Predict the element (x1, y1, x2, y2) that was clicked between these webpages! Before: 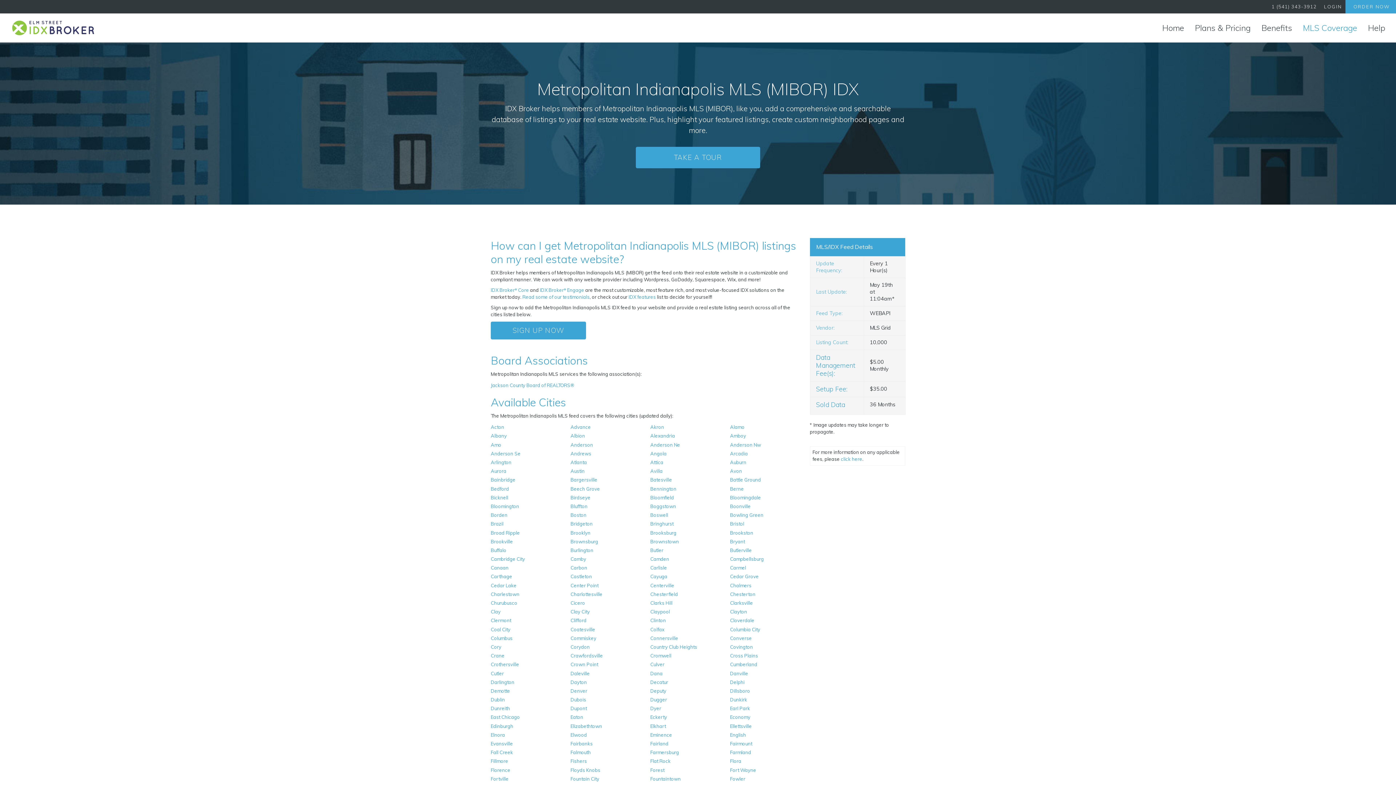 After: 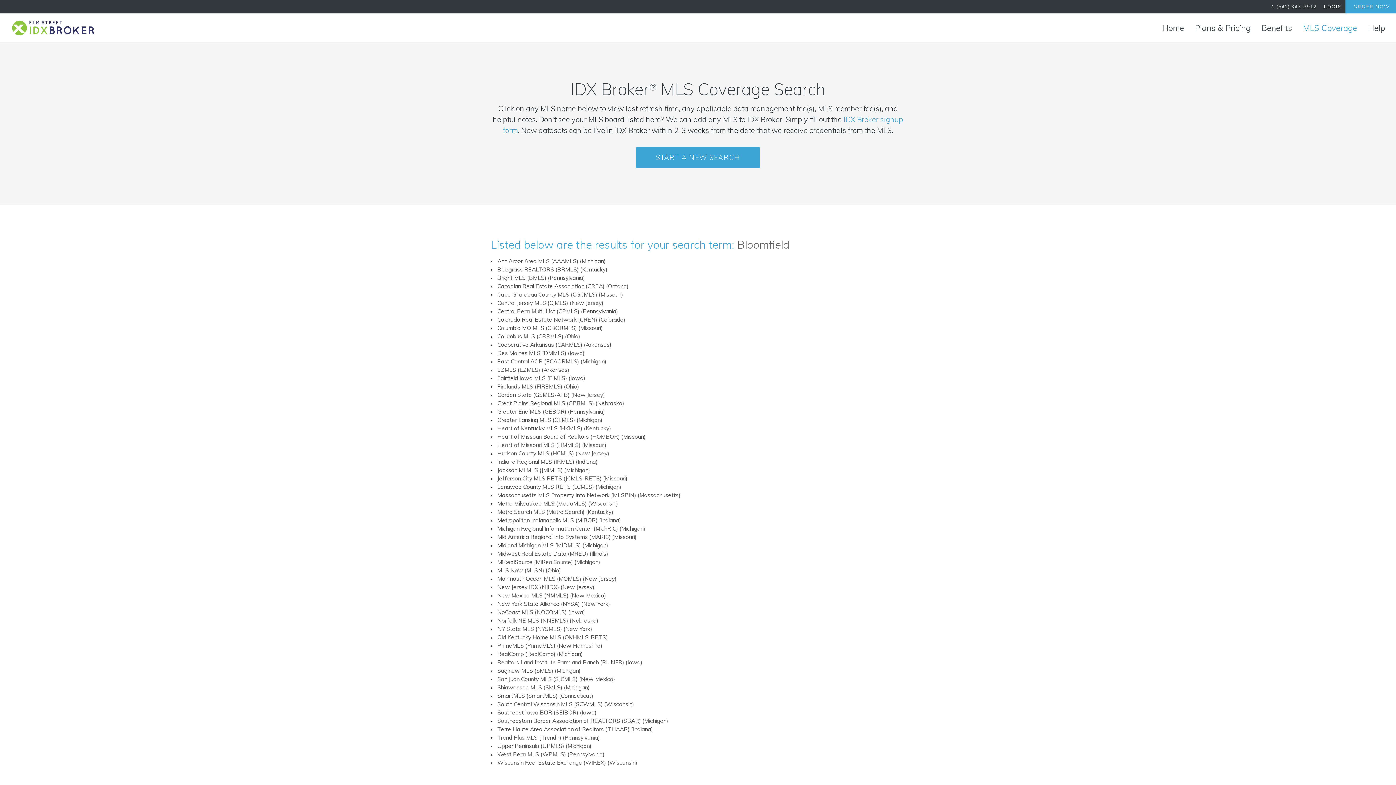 Action: label: Bloomfield bbox: (650, 494, 674, 500)